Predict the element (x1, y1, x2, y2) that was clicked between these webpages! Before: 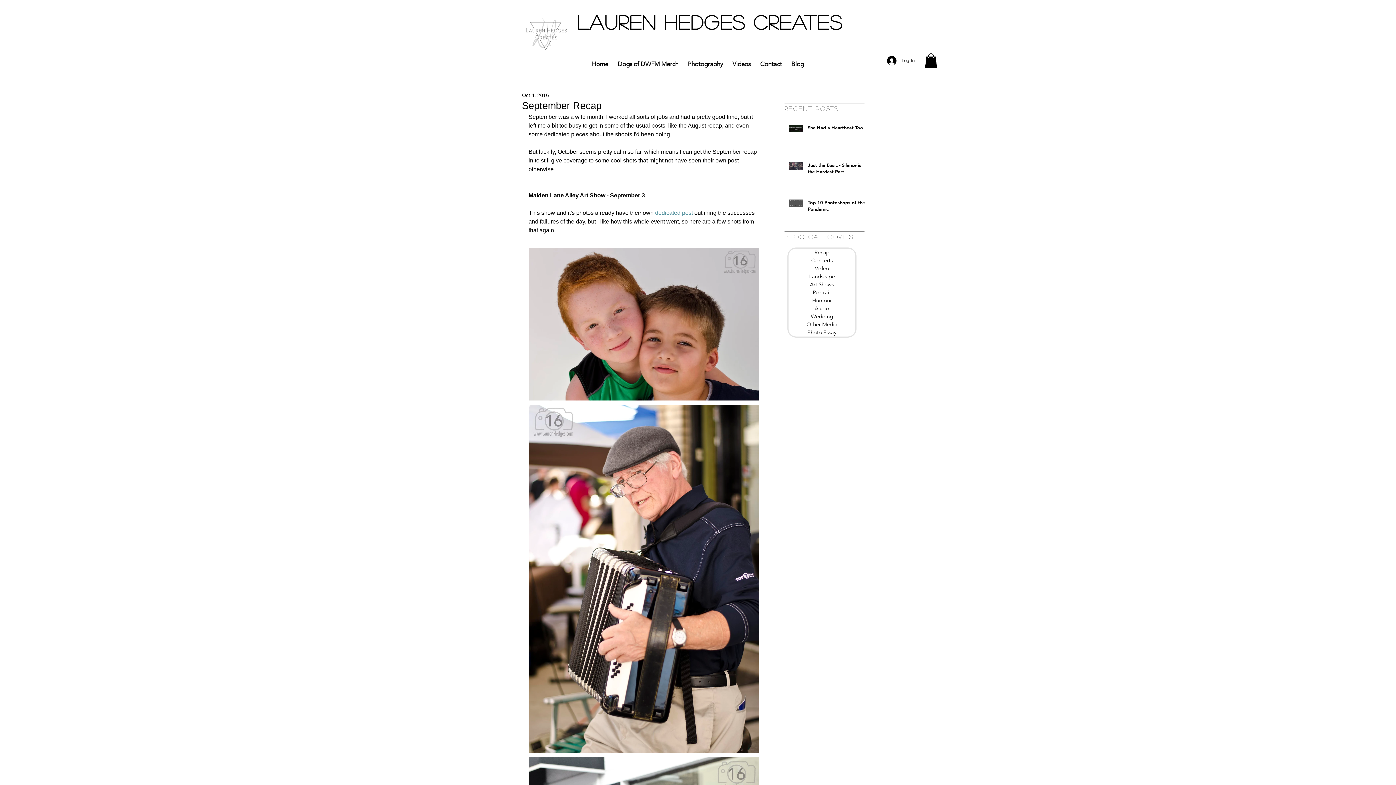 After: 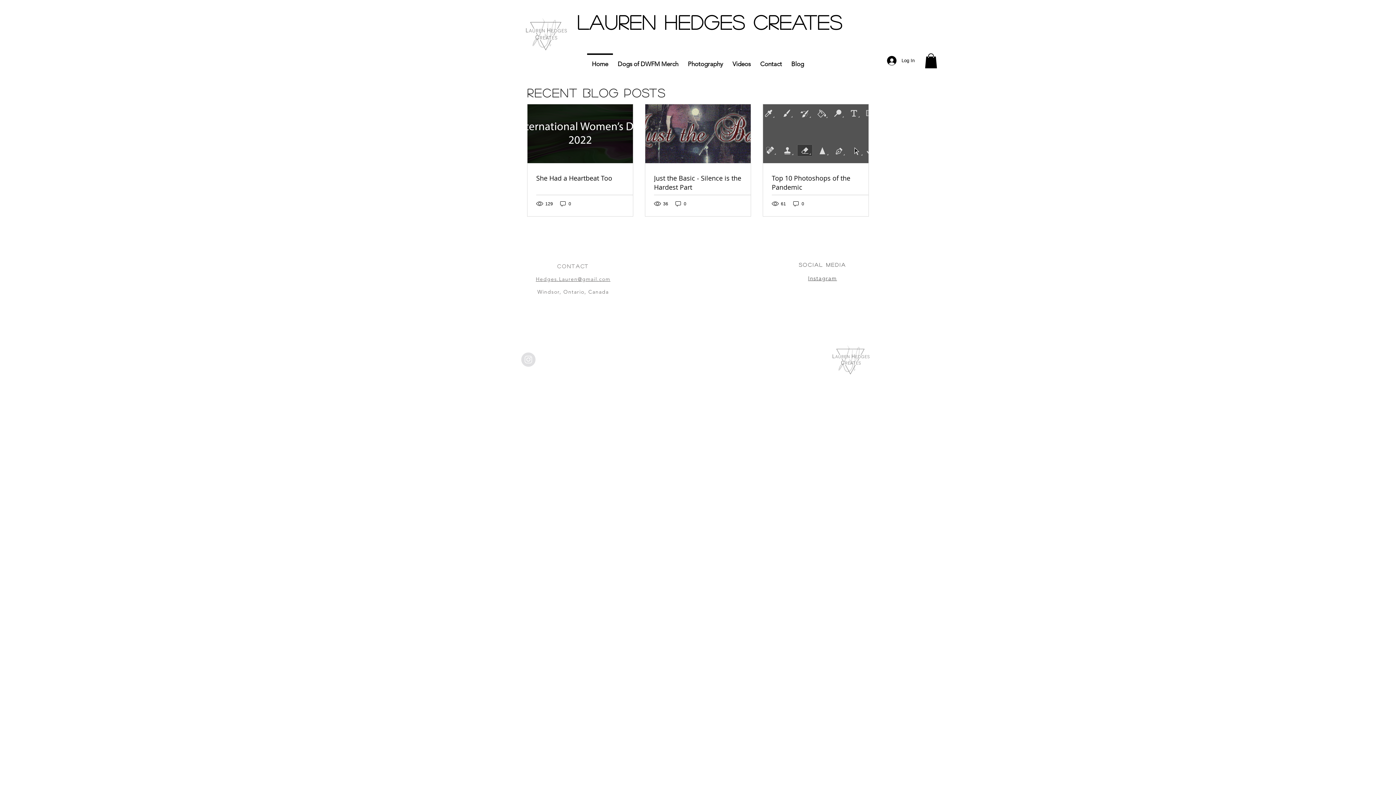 Action: label: Home bbox: (587, 53, 613, 68)